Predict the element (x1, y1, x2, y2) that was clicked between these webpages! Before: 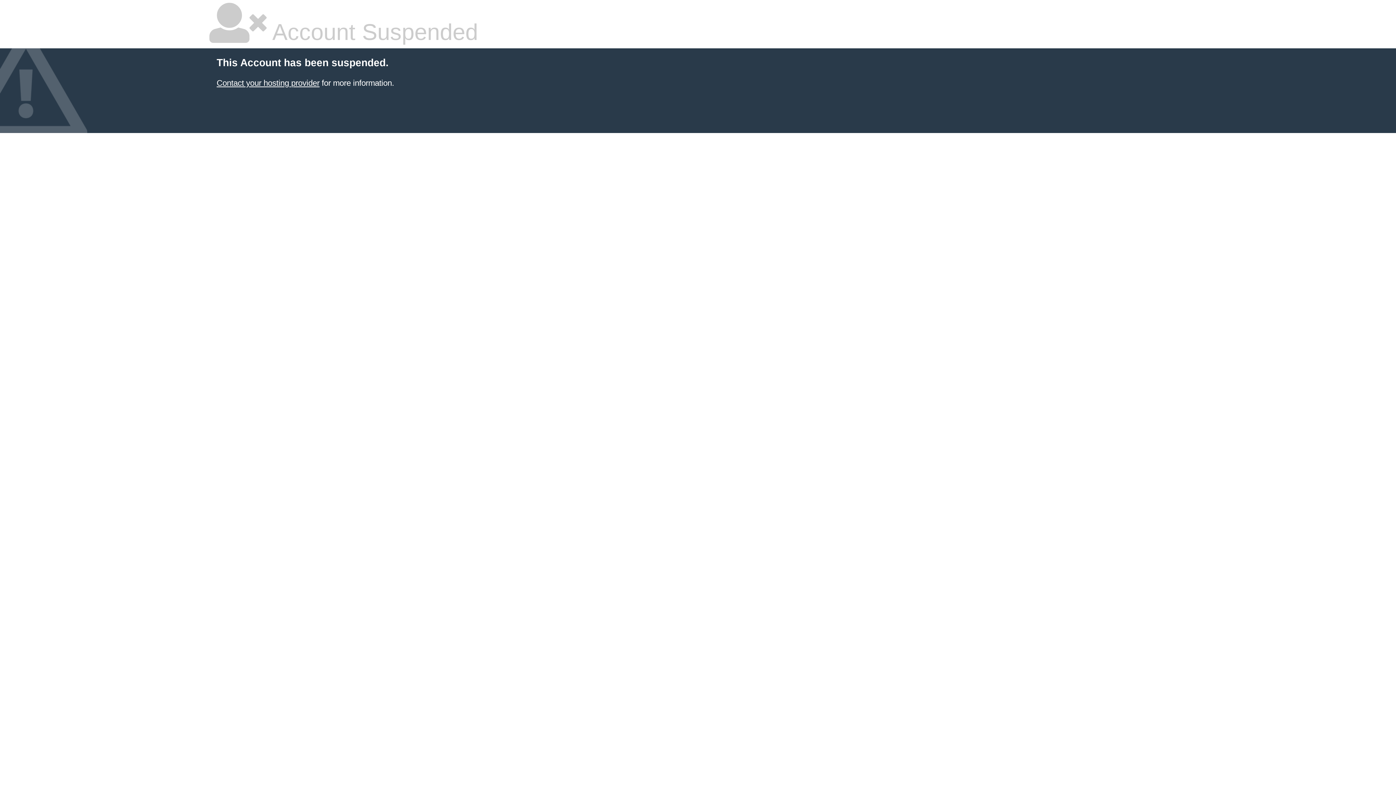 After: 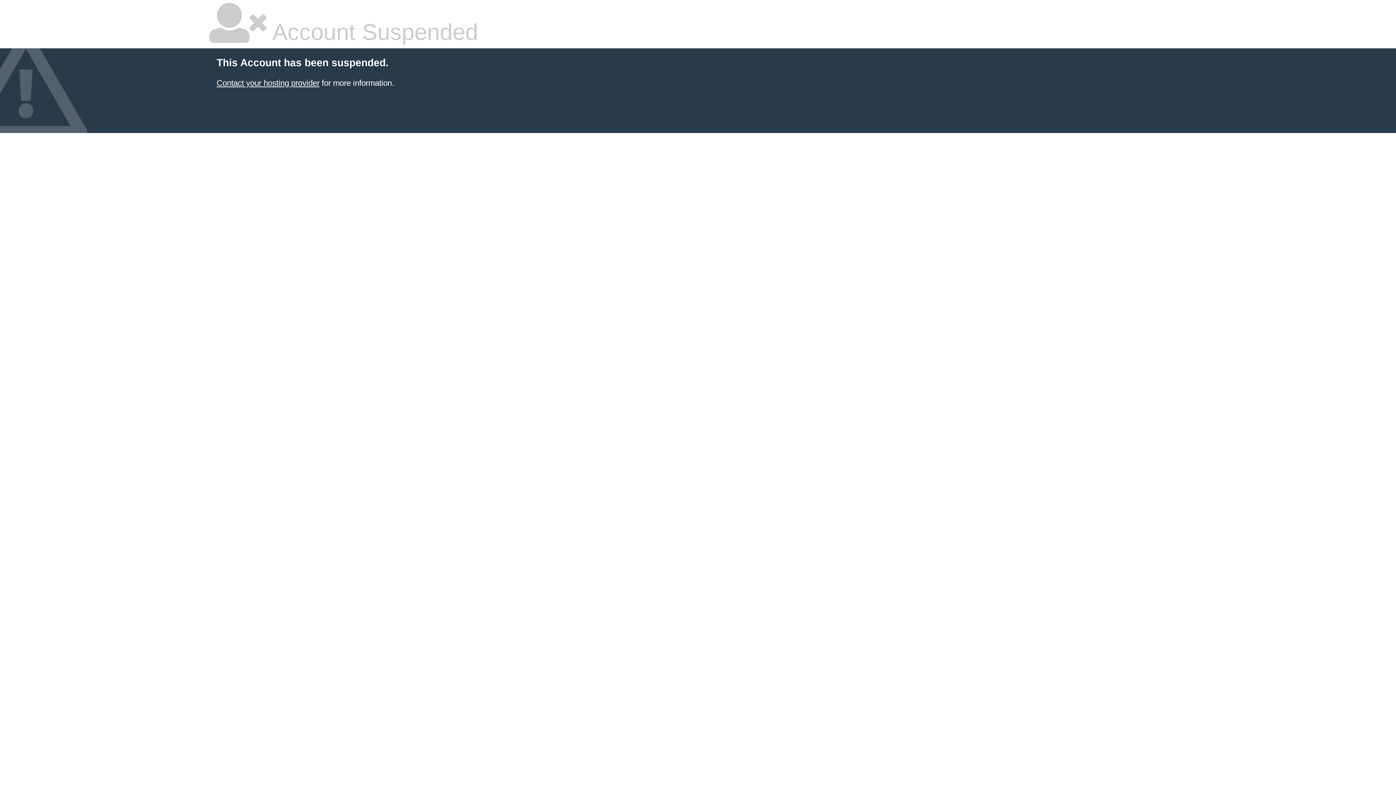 Action: bbox: (216, 78, 319, 87) label: Contact your hosting provider